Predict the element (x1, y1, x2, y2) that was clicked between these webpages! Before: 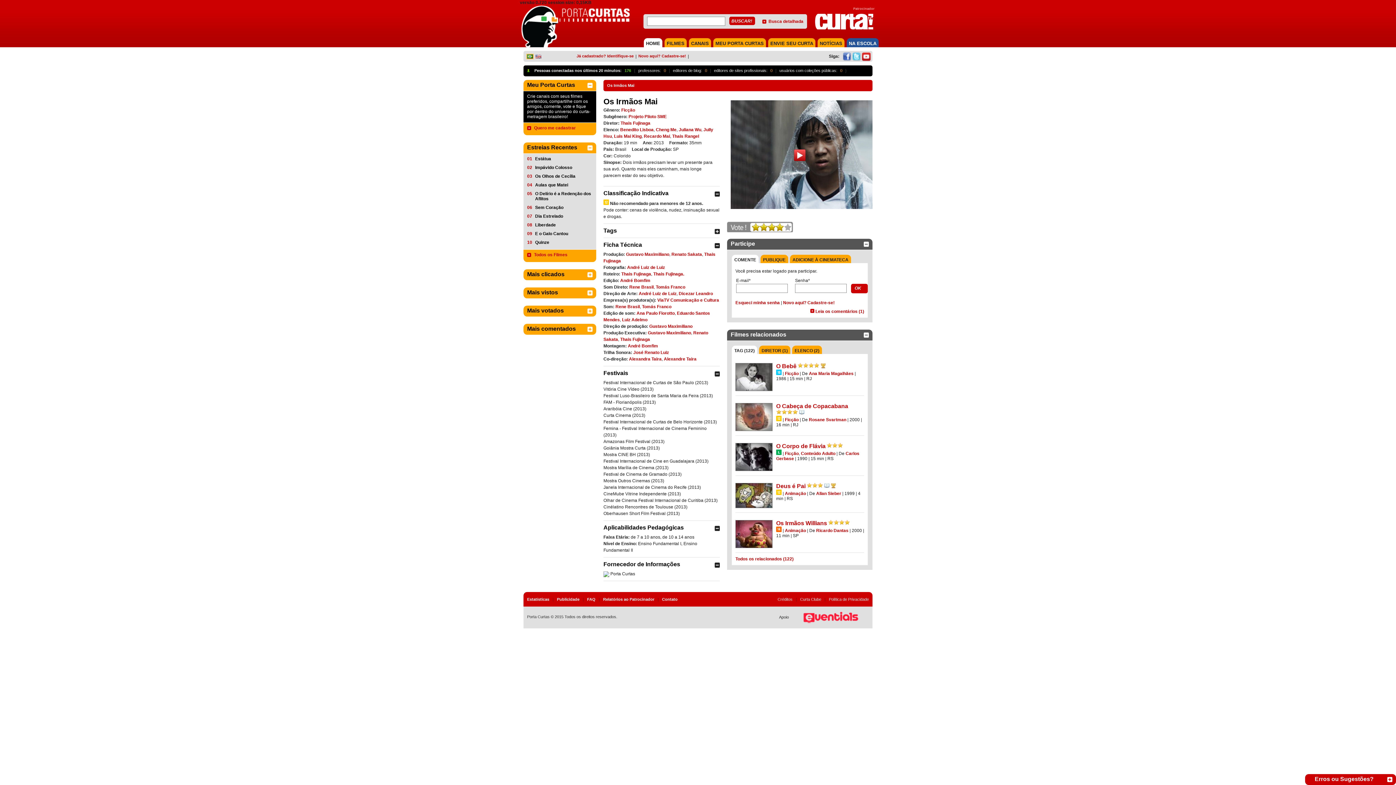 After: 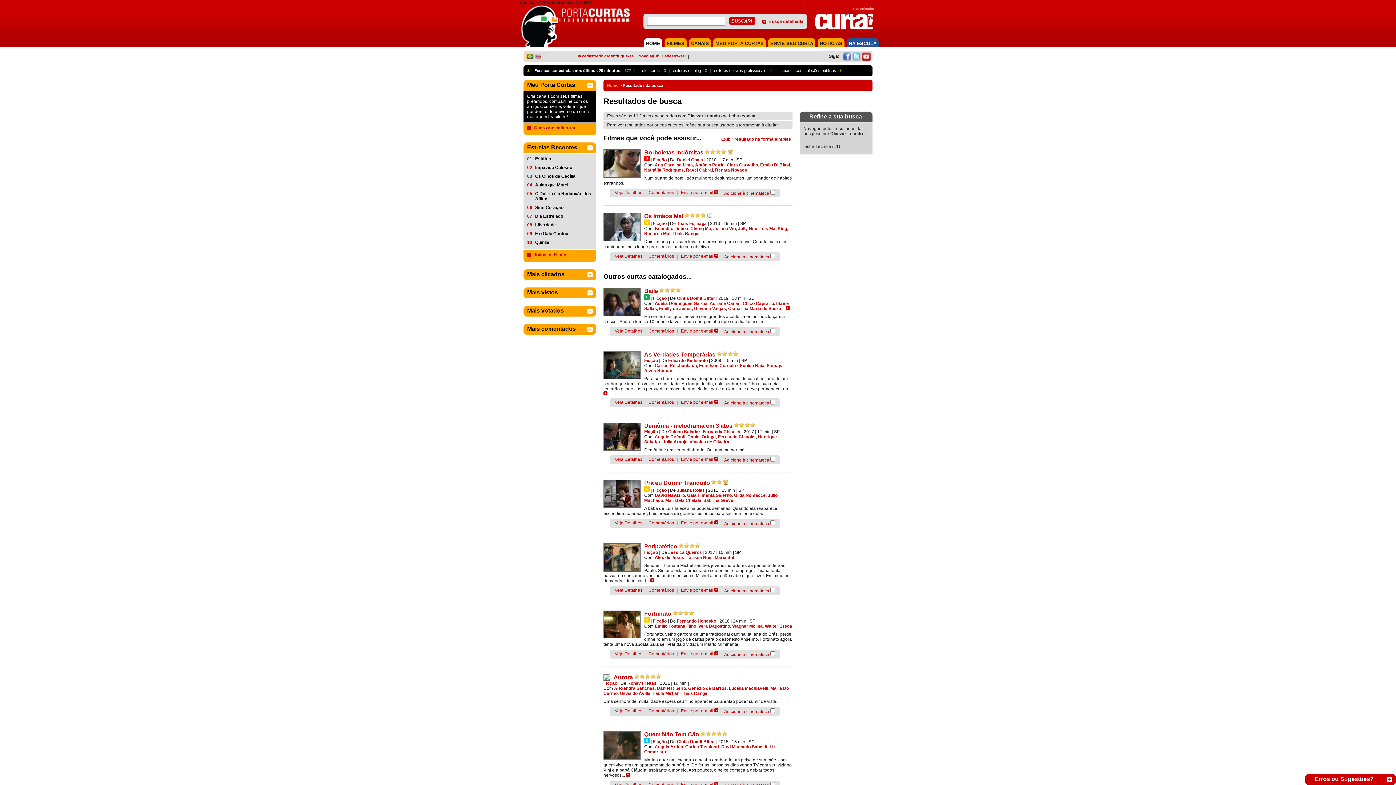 Action: label: Dicezar Leandro bbox: (678, 291, 713, 296)